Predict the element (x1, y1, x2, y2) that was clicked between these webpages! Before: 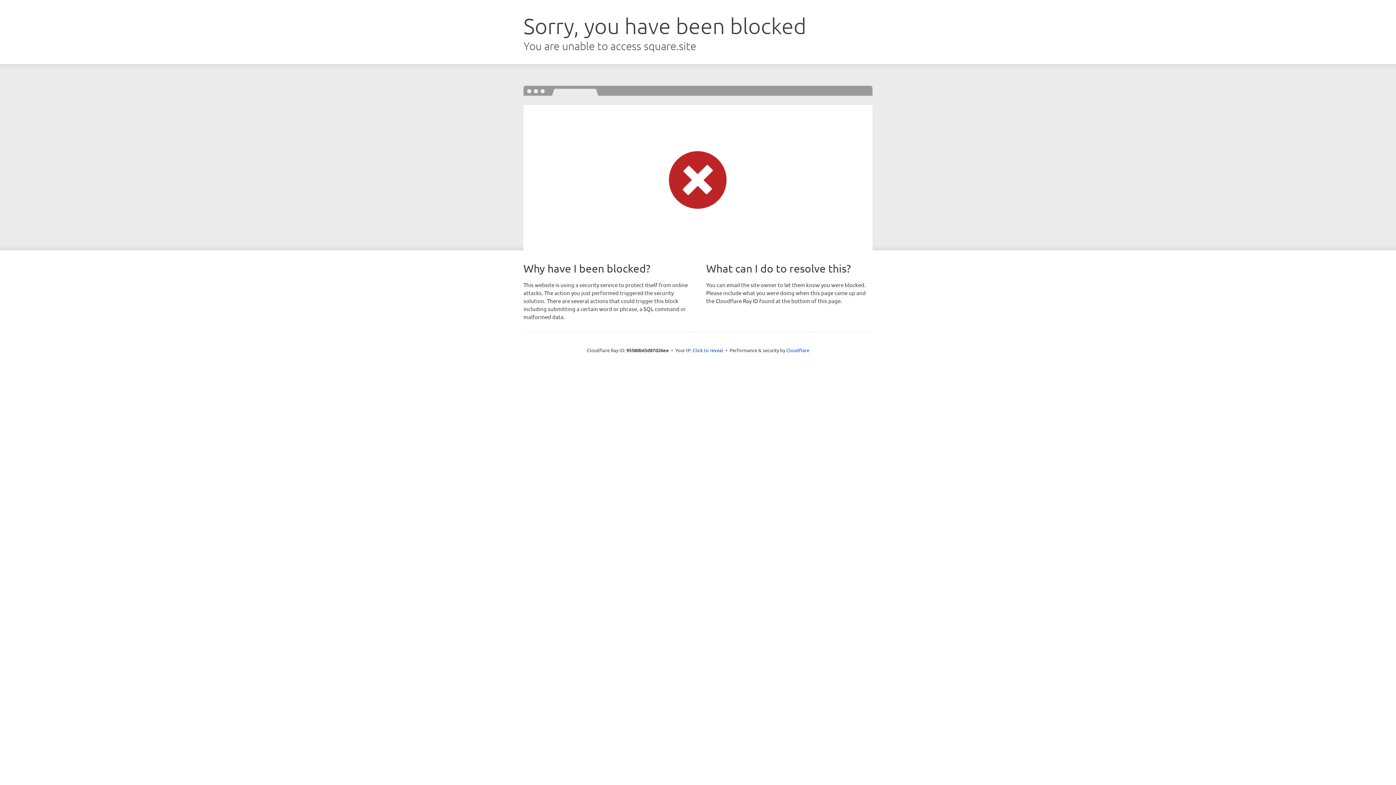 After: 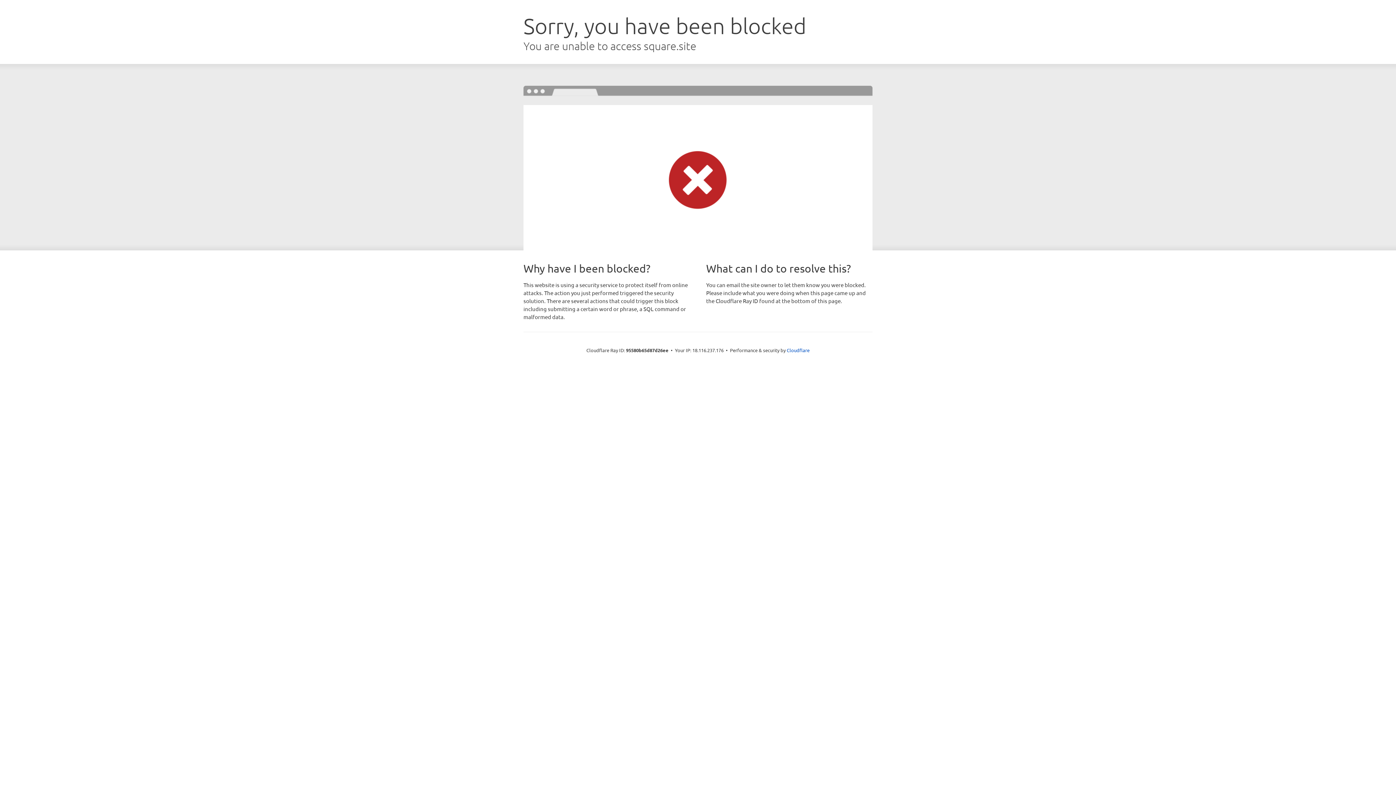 Action: bbox: (692, 346, 723, 353) label: Click to reveal